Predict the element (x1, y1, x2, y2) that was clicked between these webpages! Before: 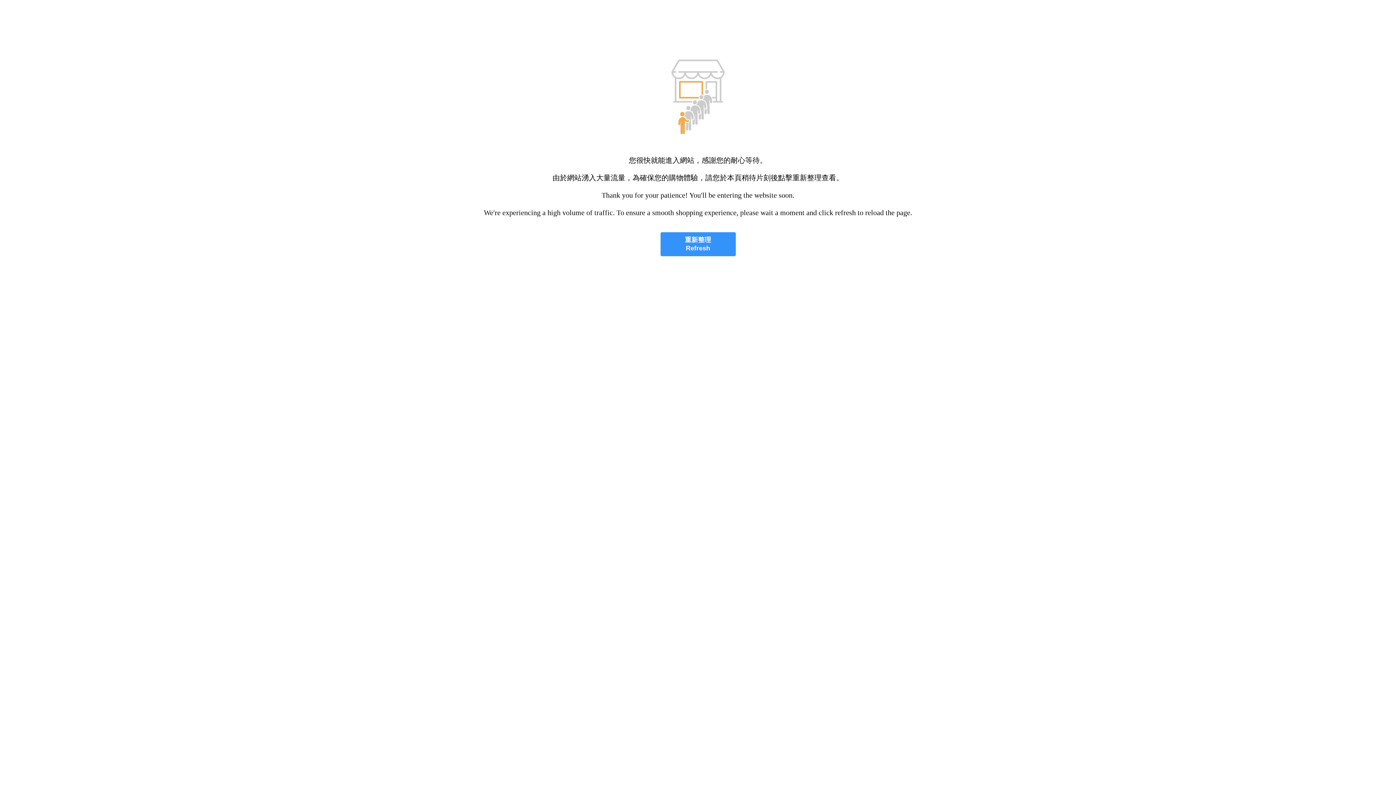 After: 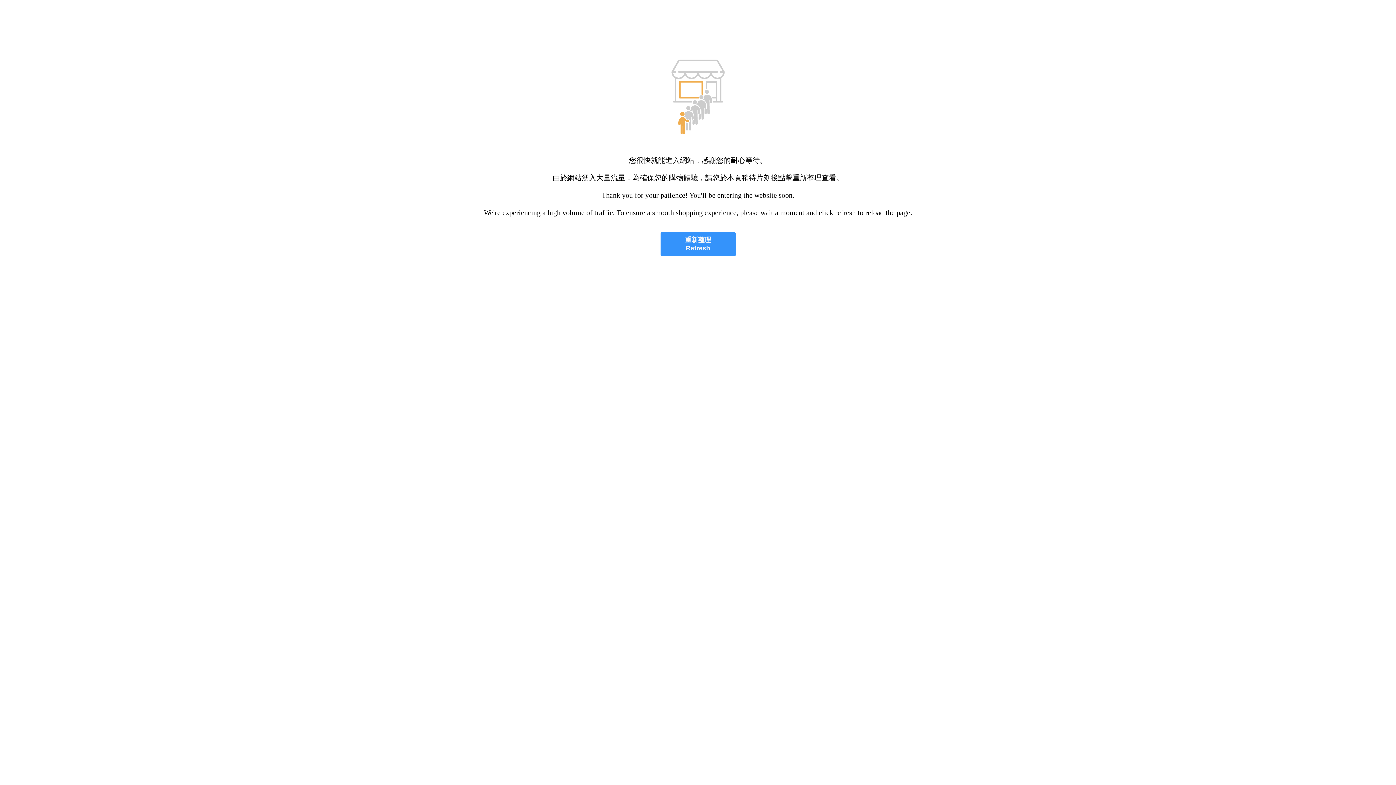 Action: label: 重新整理
Refresh bbox: (660, 232, 735, 256)